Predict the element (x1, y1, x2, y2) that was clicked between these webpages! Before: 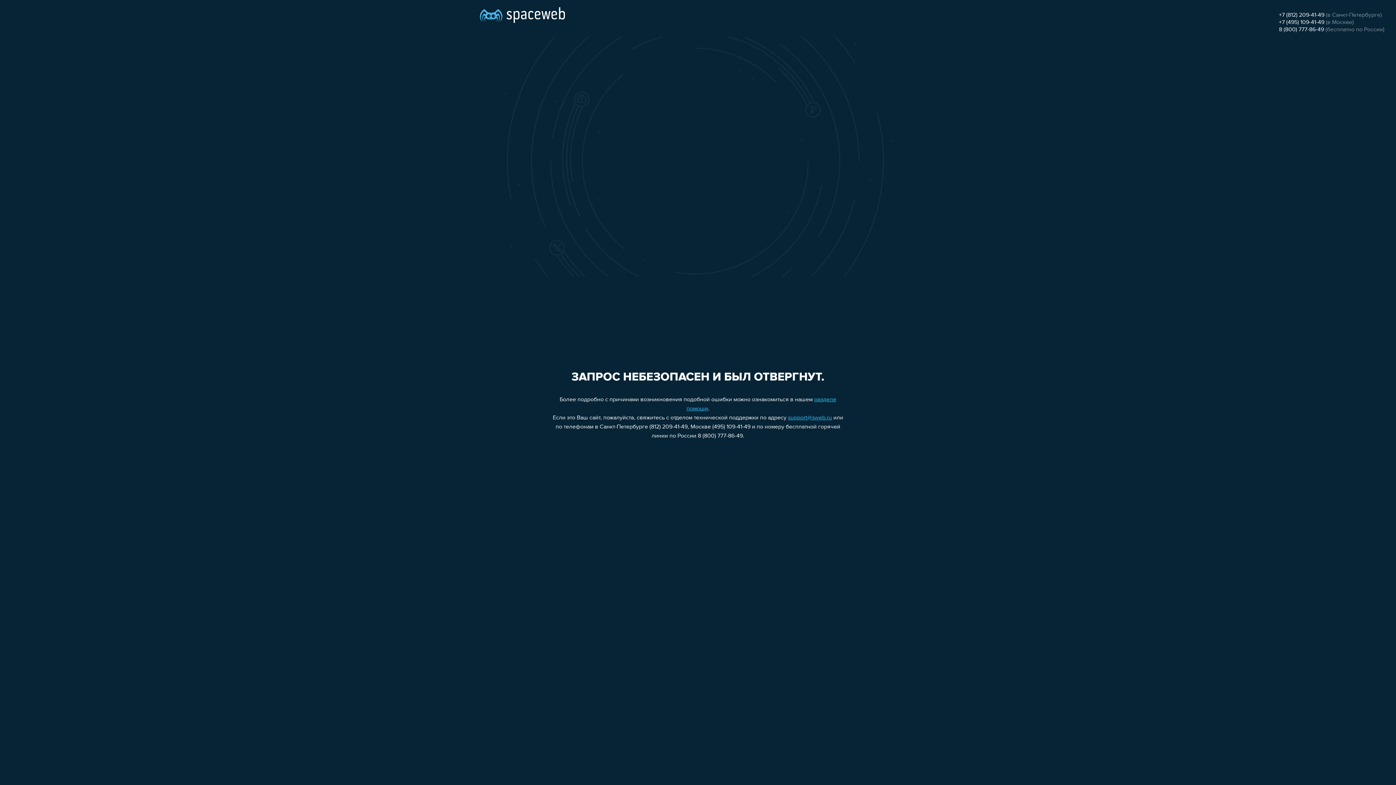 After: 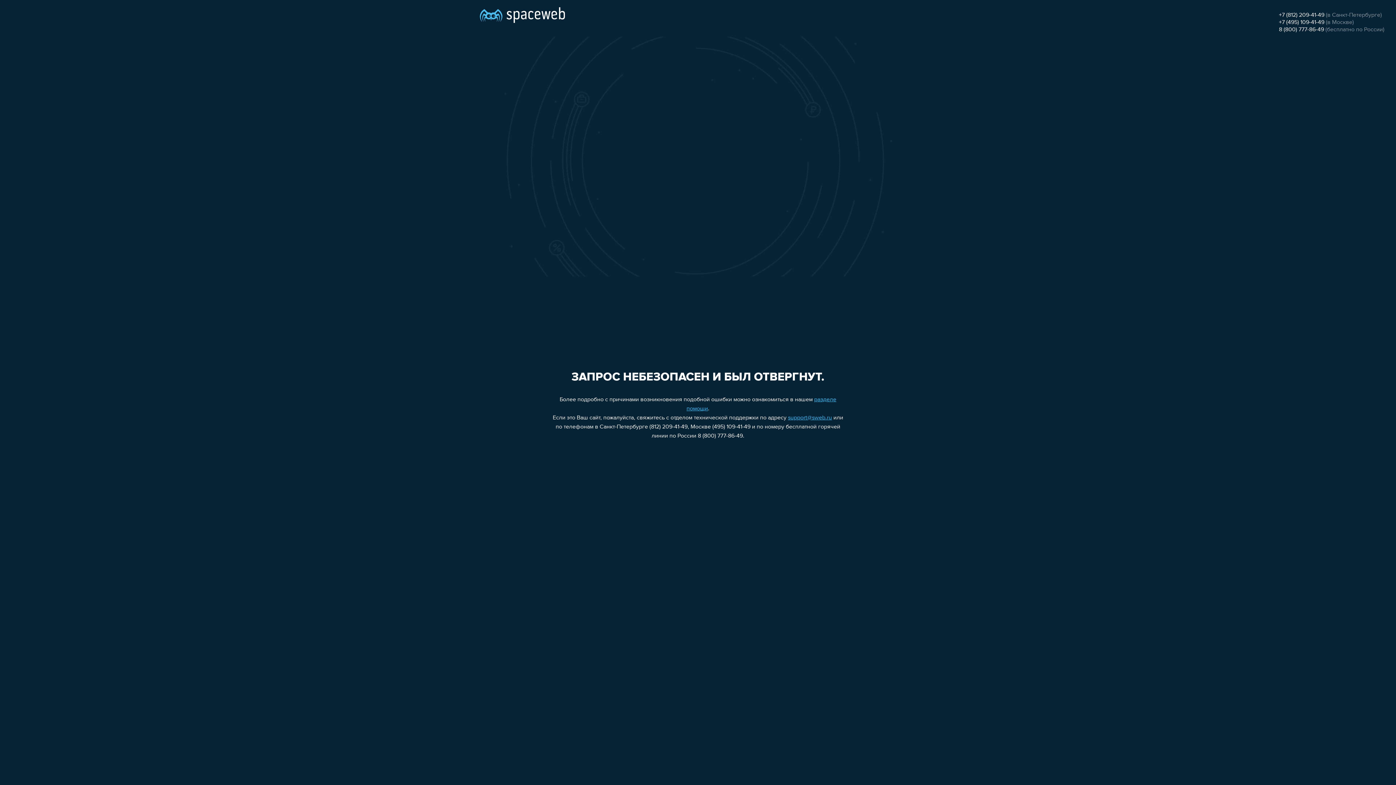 Action: label: +7 (812) 209-41-49 bbox: (1279, 12, 1324, 18)